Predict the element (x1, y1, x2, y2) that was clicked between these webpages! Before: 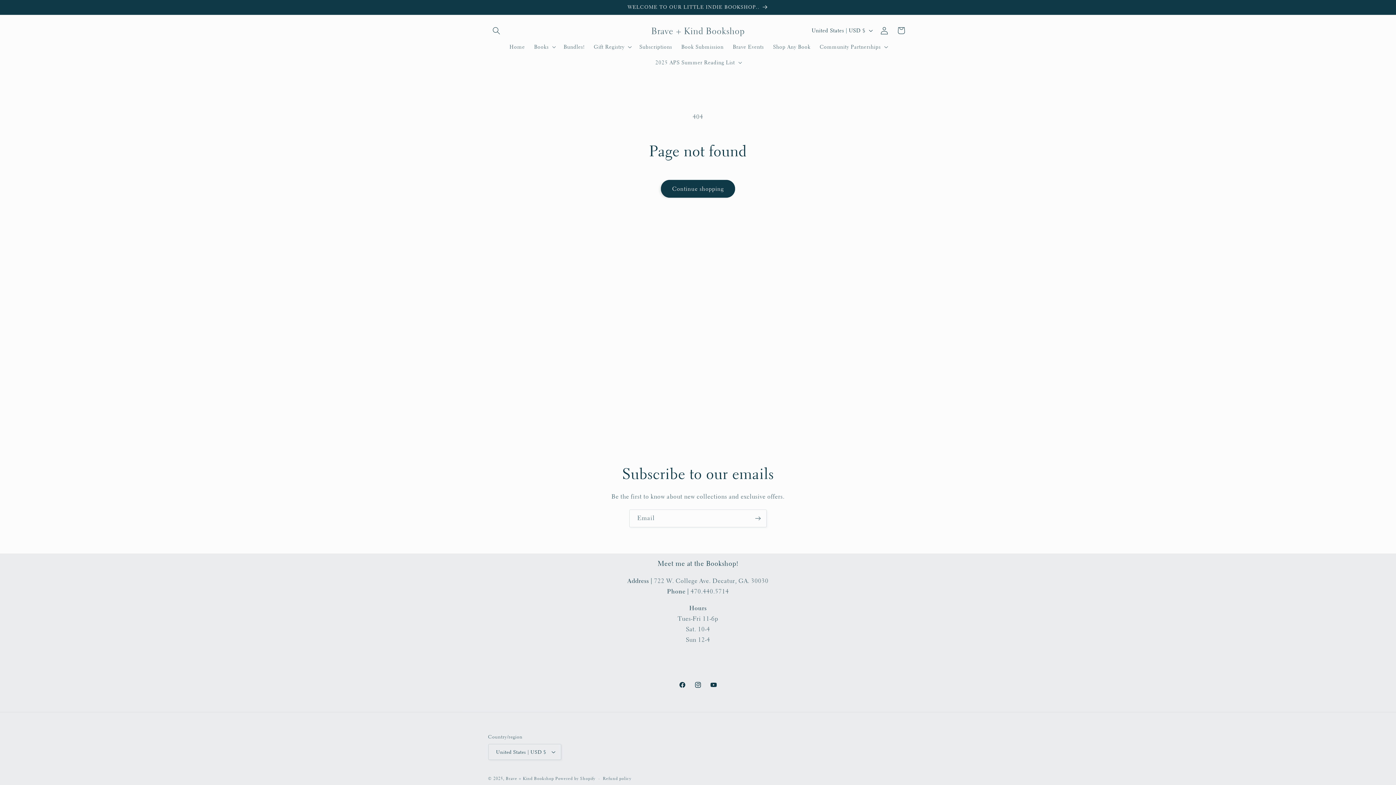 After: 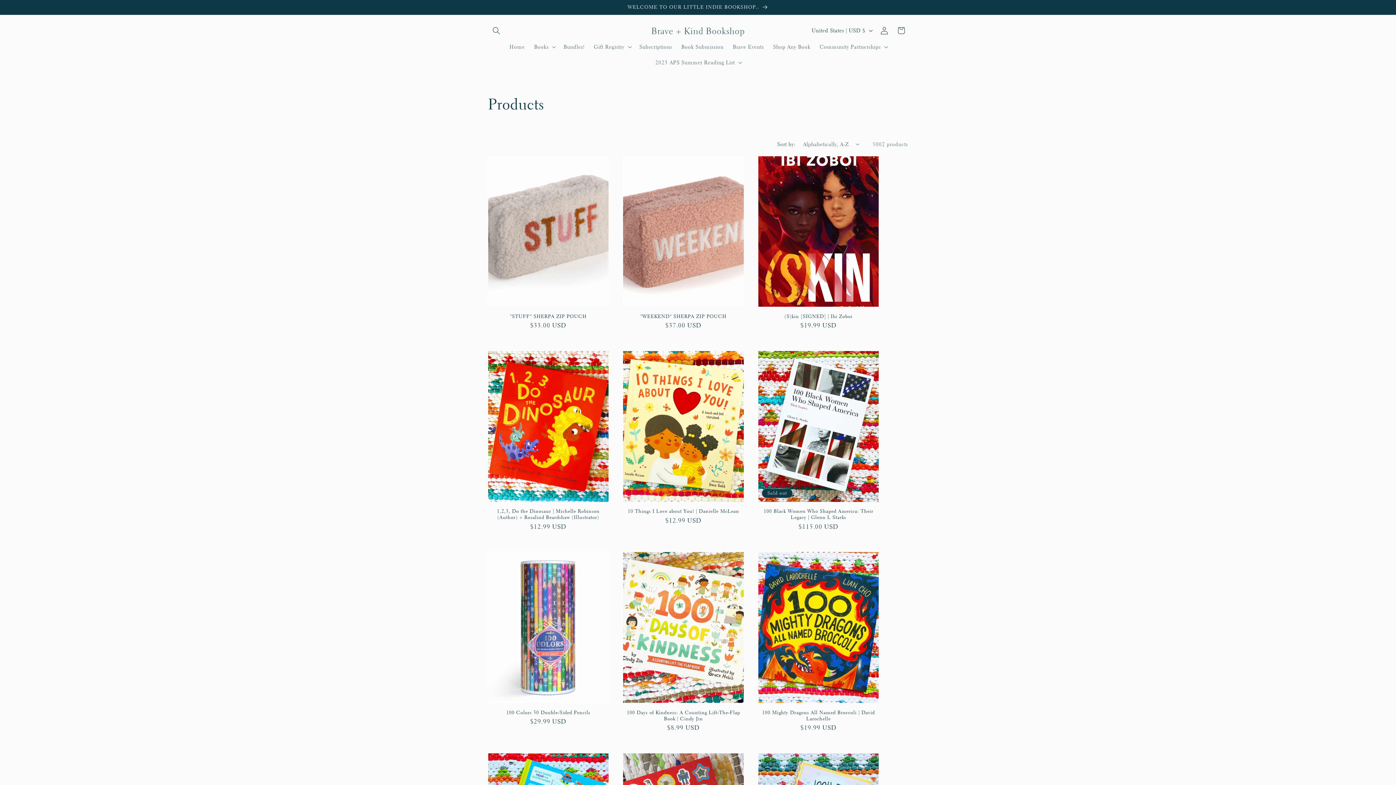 Action: bbox: (660, 180, 735, 197) label: Continue shopping